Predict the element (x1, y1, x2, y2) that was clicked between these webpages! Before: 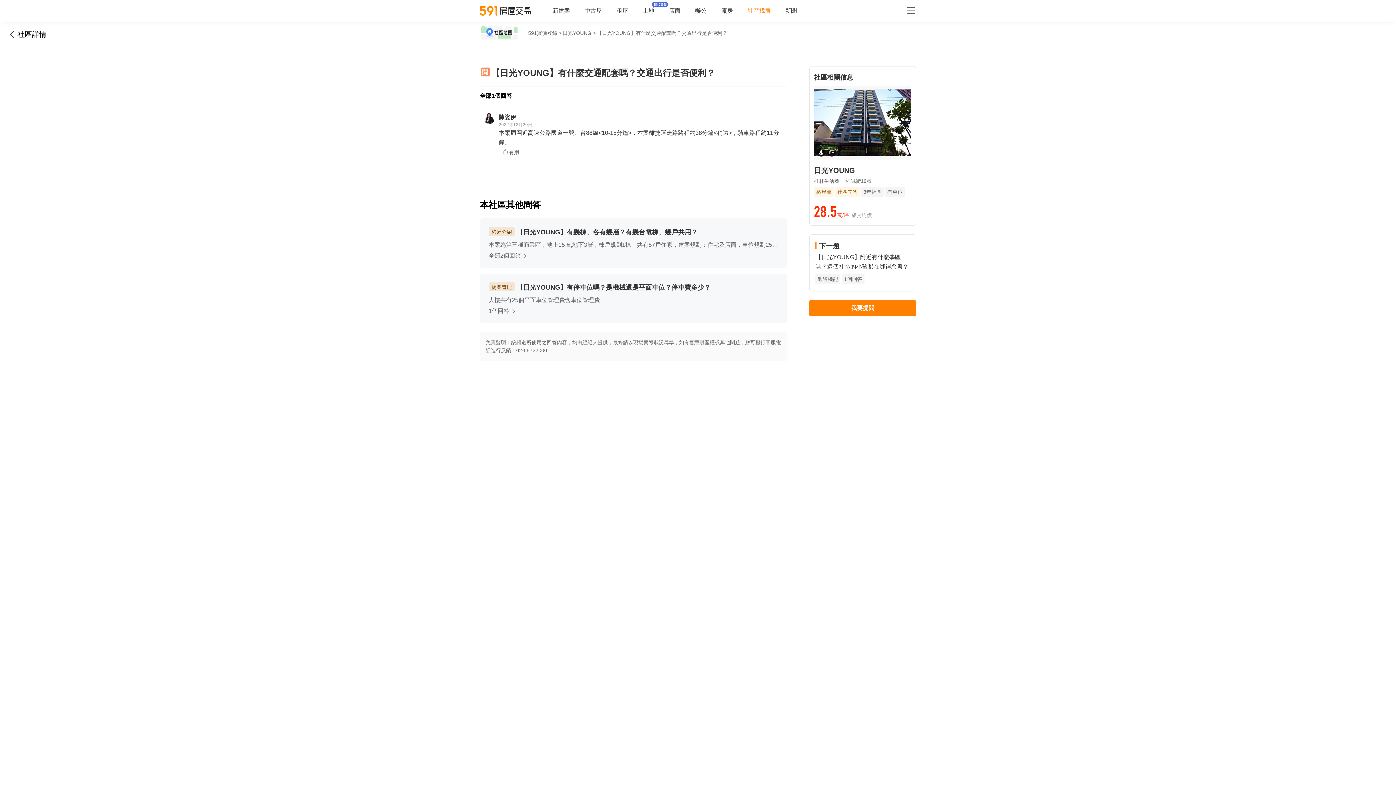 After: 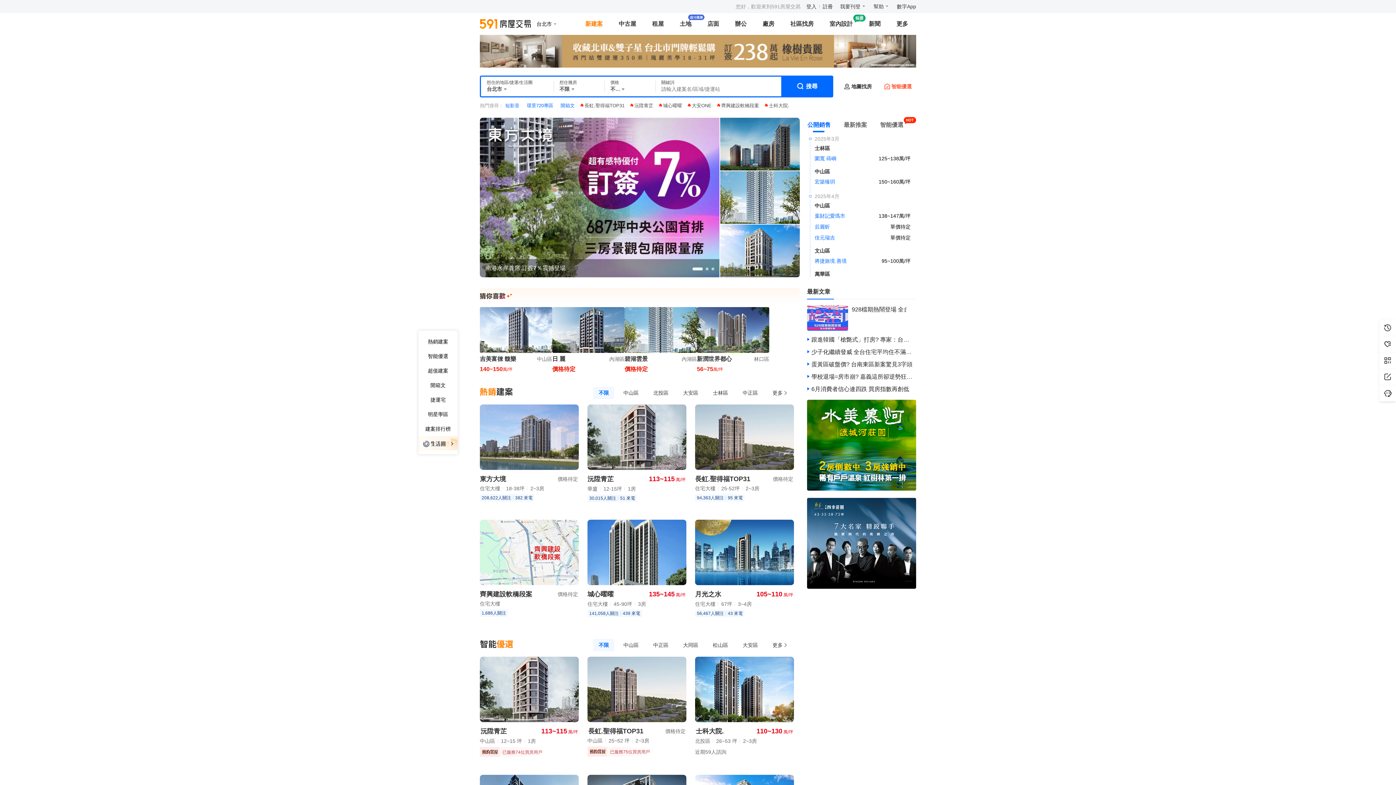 Action: label: 新建案 bbox: (552, 7, 570, 13)